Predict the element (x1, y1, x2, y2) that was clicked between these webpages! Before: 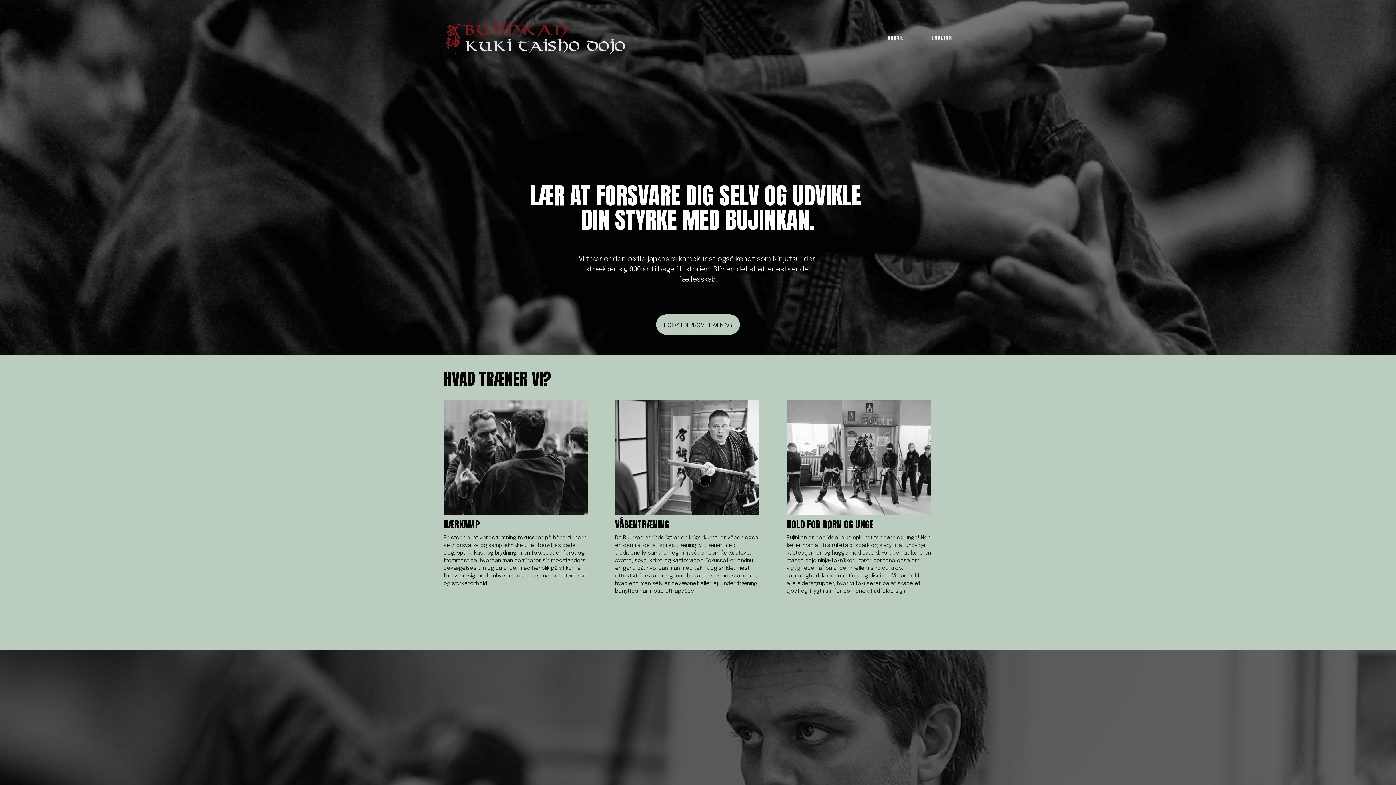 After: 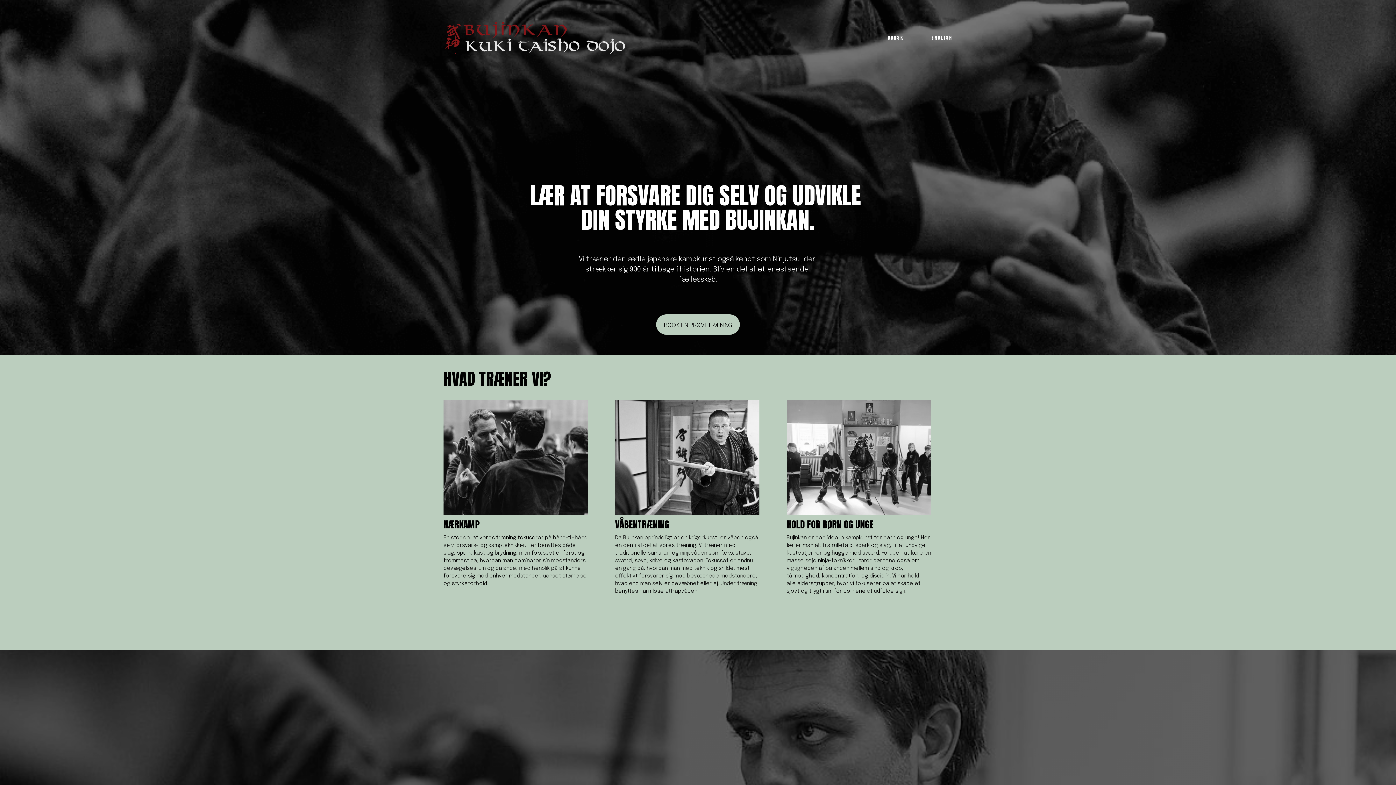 Action: bbox: (443, 20, 627, 54)